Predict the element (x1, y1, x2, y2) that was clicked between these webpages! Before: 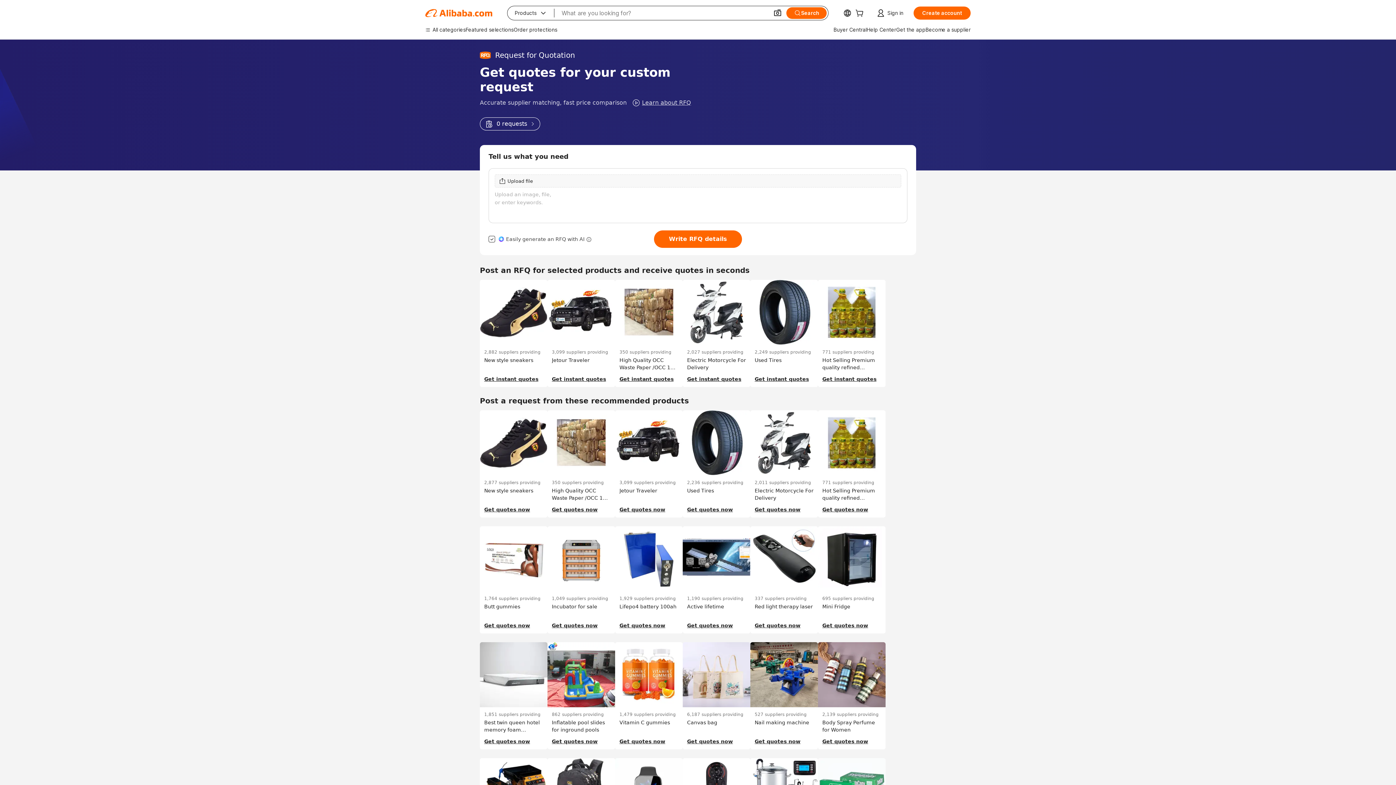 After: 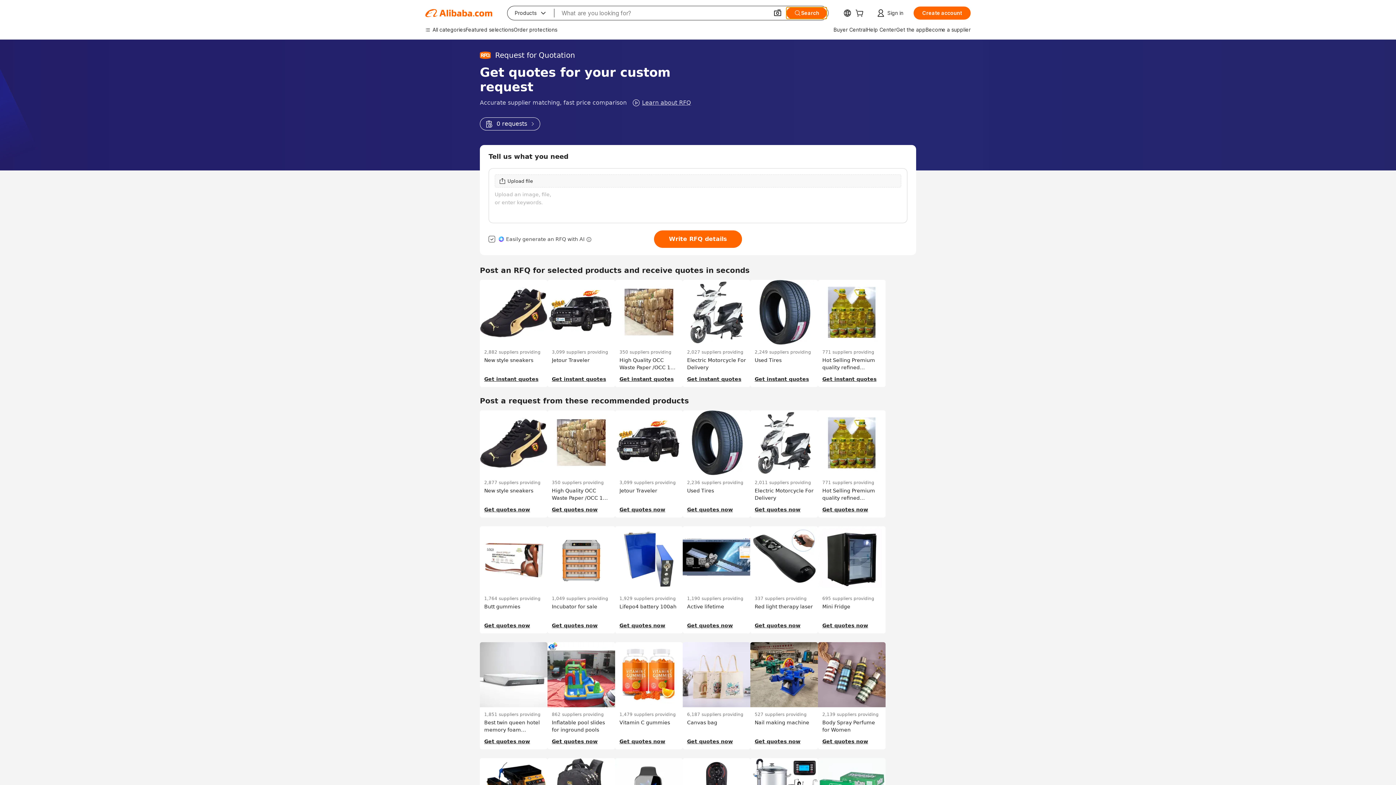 Action: bbox: (786, 7, 826, 18) label: Search